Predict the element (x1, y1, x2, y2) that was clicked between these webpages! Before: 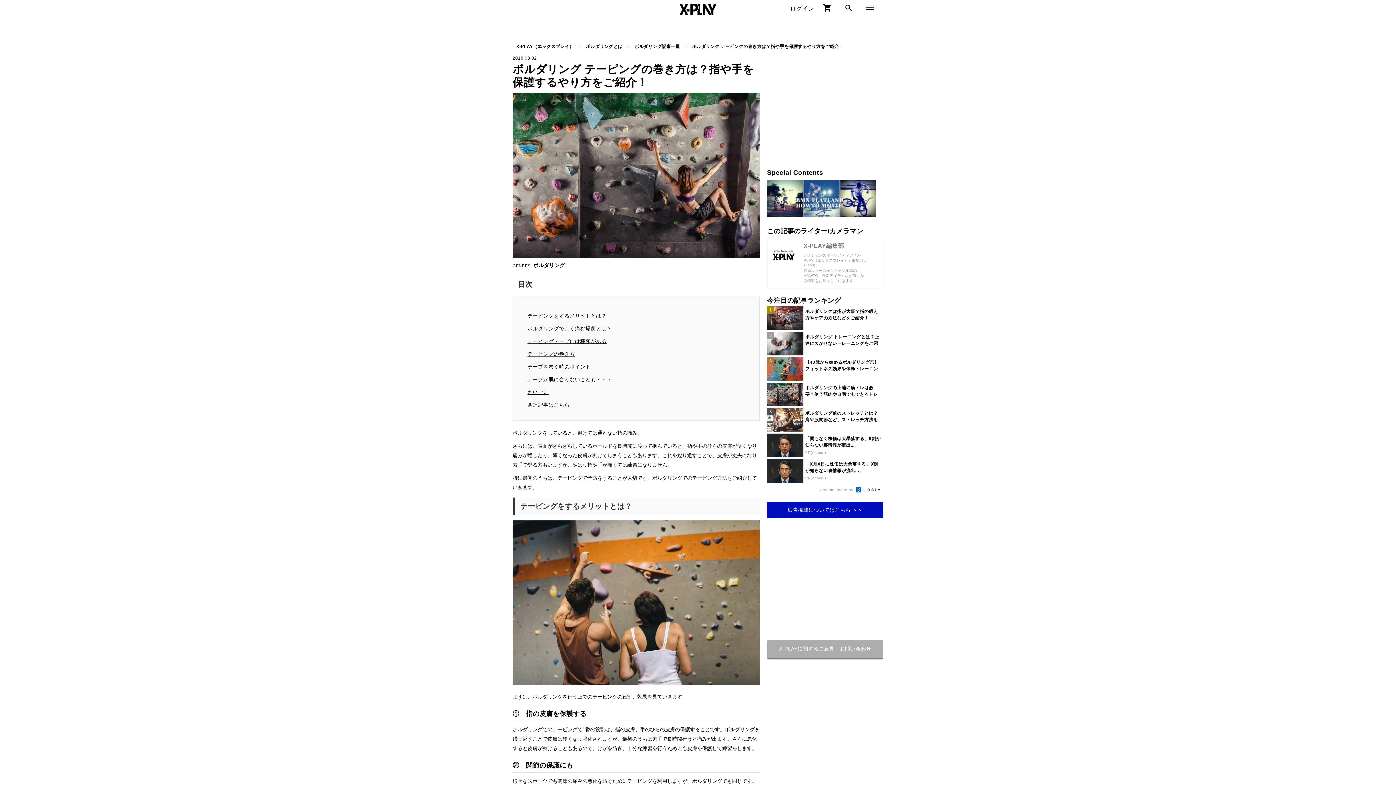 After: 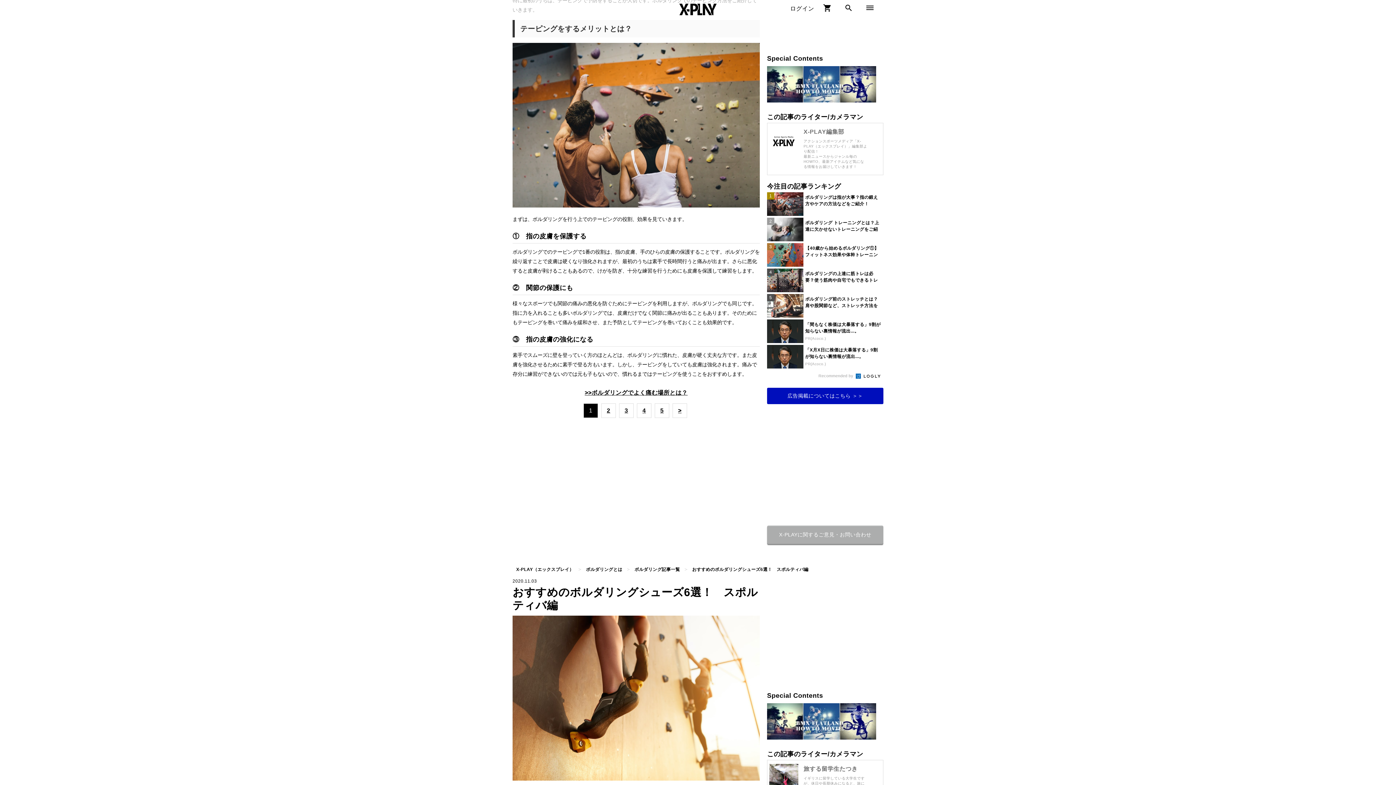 Action: label: テーピングをするメリットとは？ bbox: (527, 311, 745, 320)